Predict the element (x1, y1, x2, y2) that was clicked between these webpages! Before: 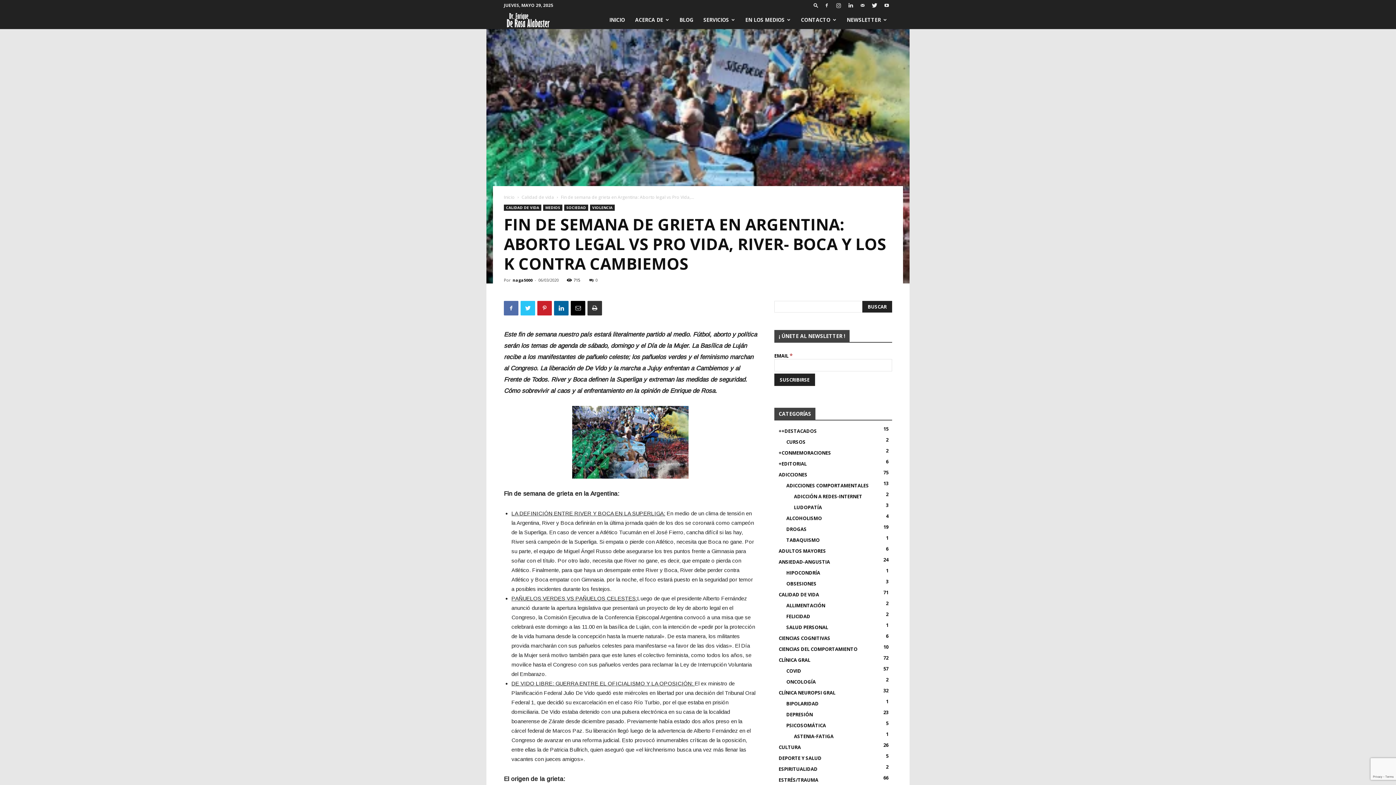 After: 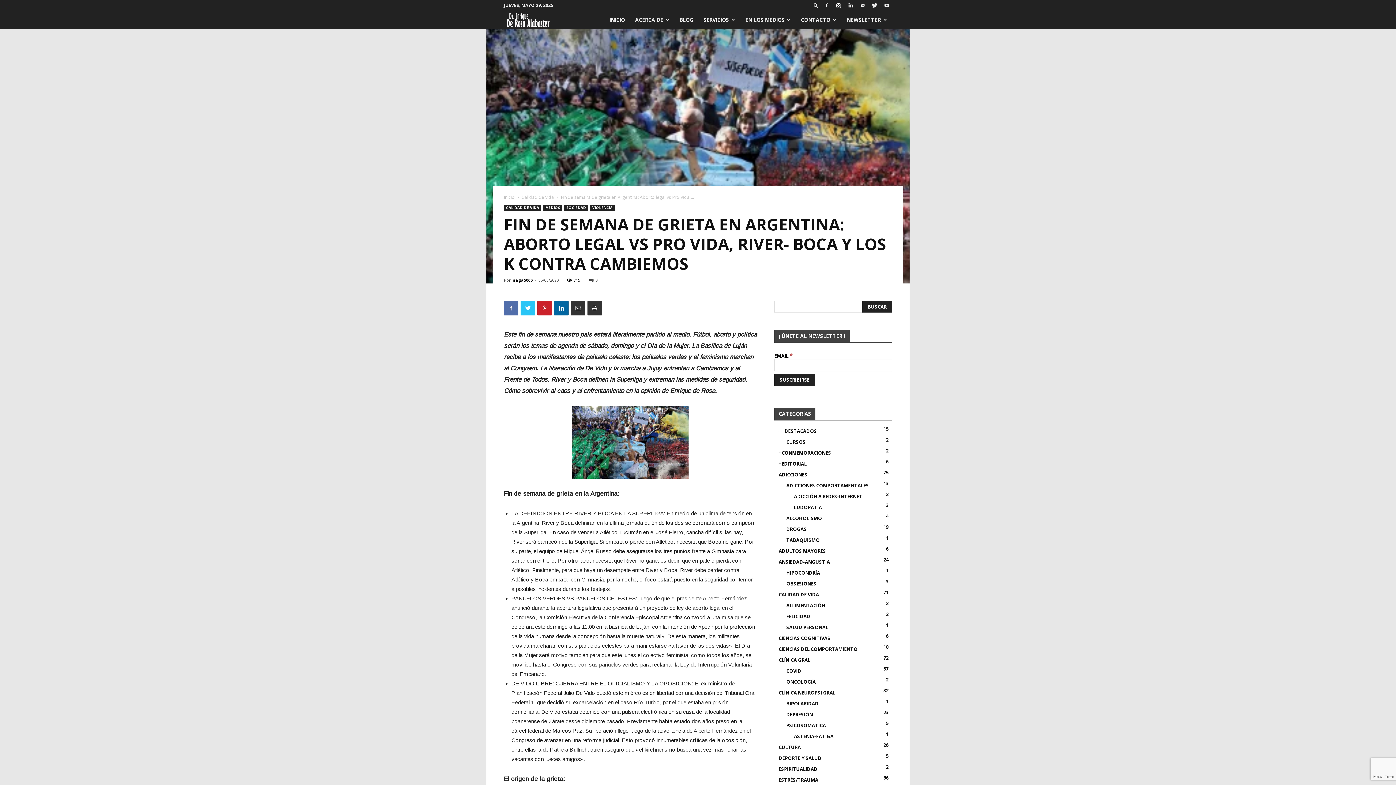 Action: bbox: (570, 301, 585, 315)